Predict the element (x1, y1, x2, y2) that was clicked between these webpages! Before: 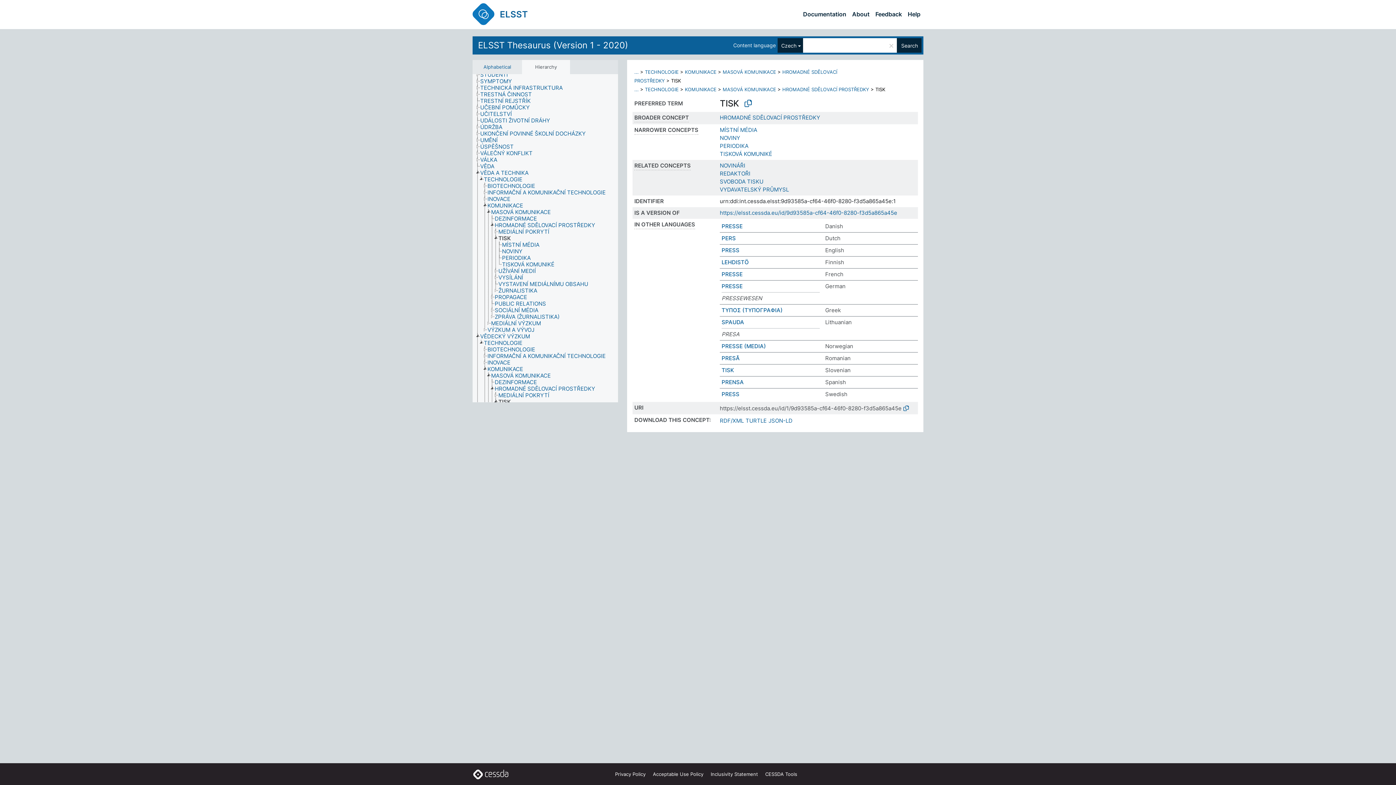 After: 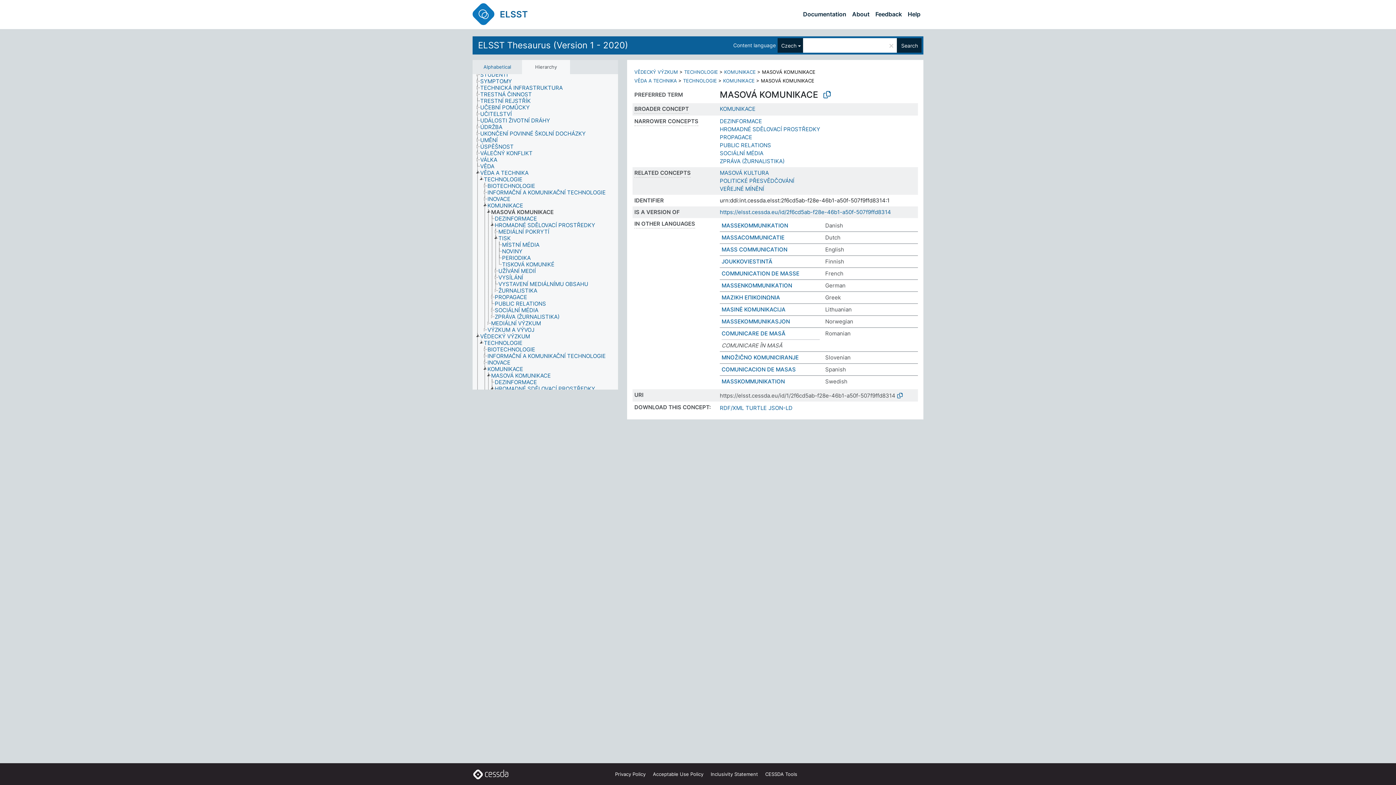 Action: label: MASOVÁ KOMUNIKACE bbox: (490, 209, 557, 215)